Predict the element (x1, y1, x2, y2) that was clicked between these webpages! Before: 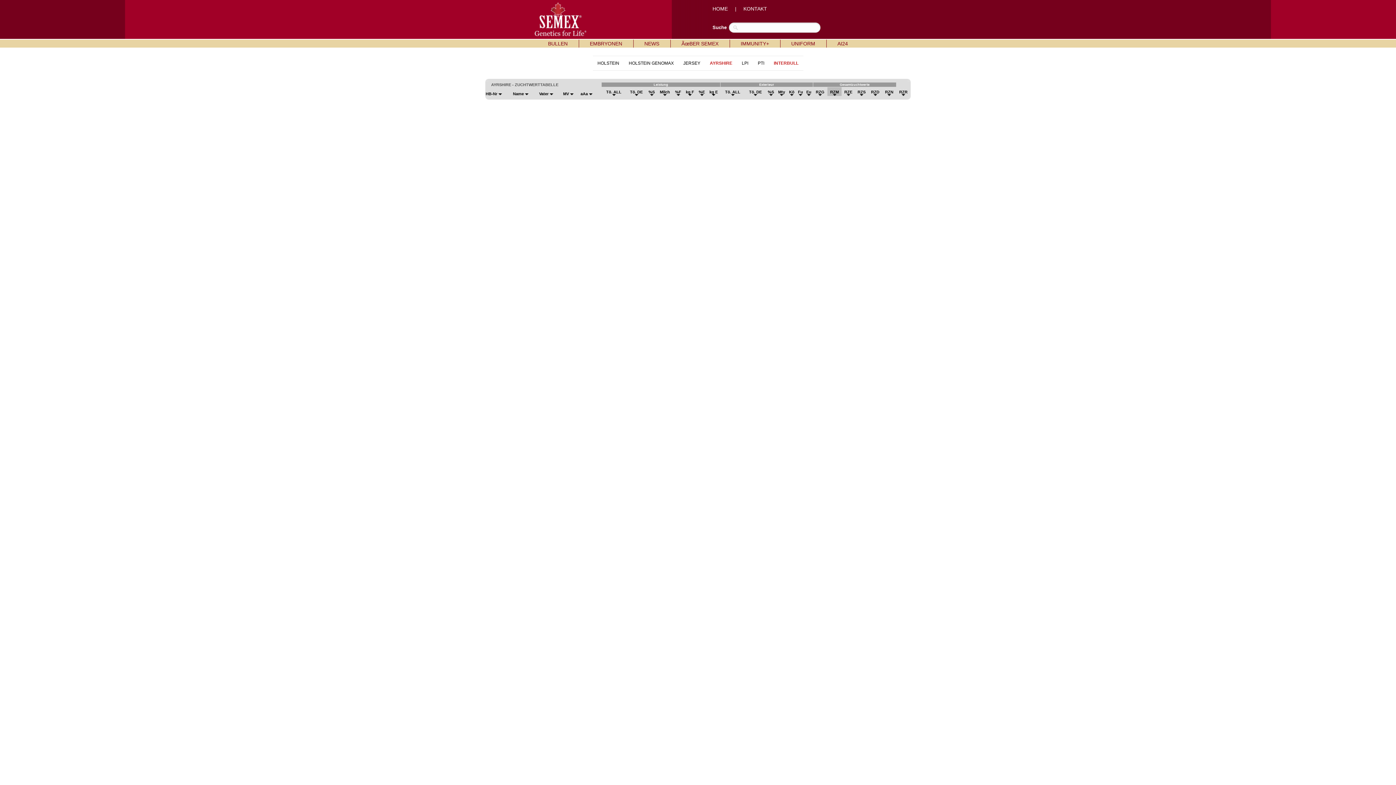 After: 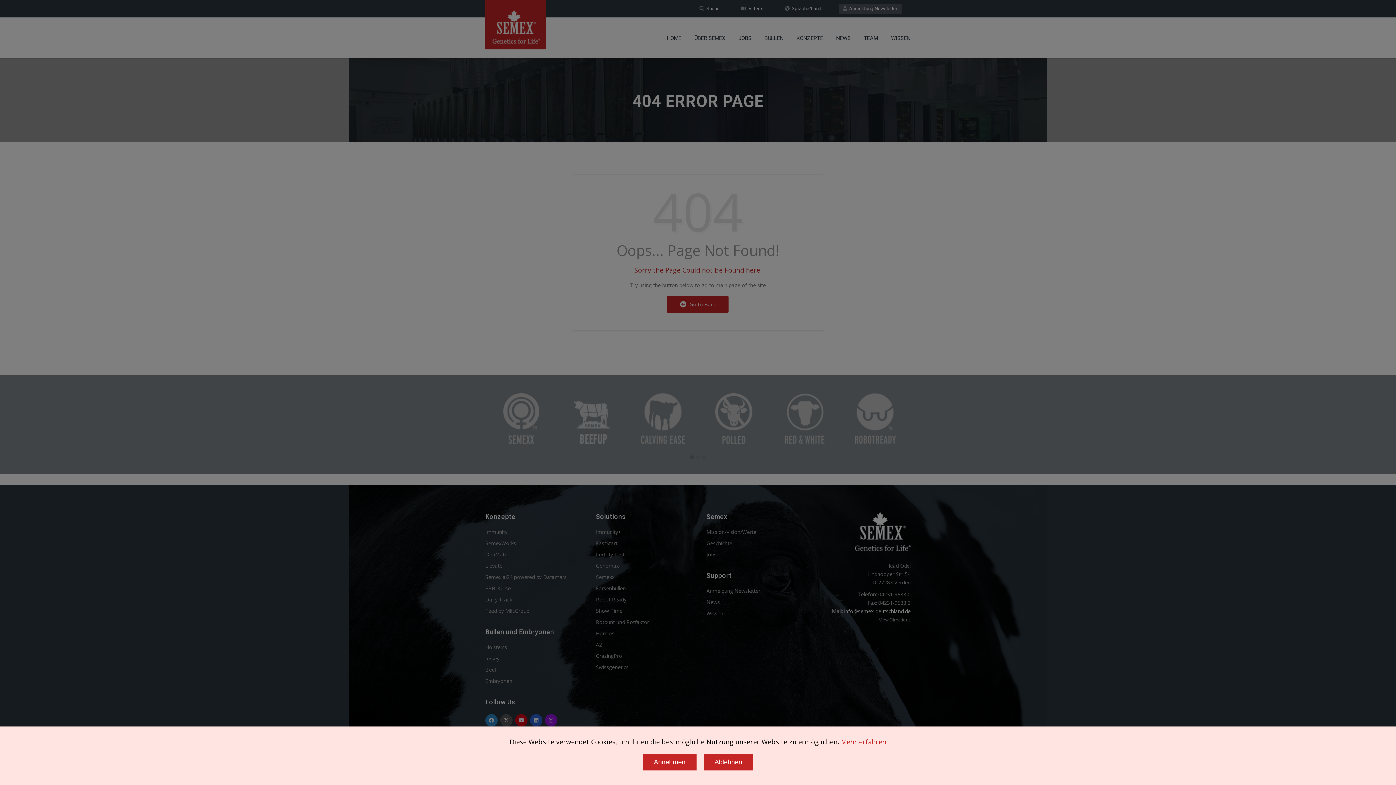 Action: label: ÃœBER SEMEX bbox: (681, 40, 718, 47)